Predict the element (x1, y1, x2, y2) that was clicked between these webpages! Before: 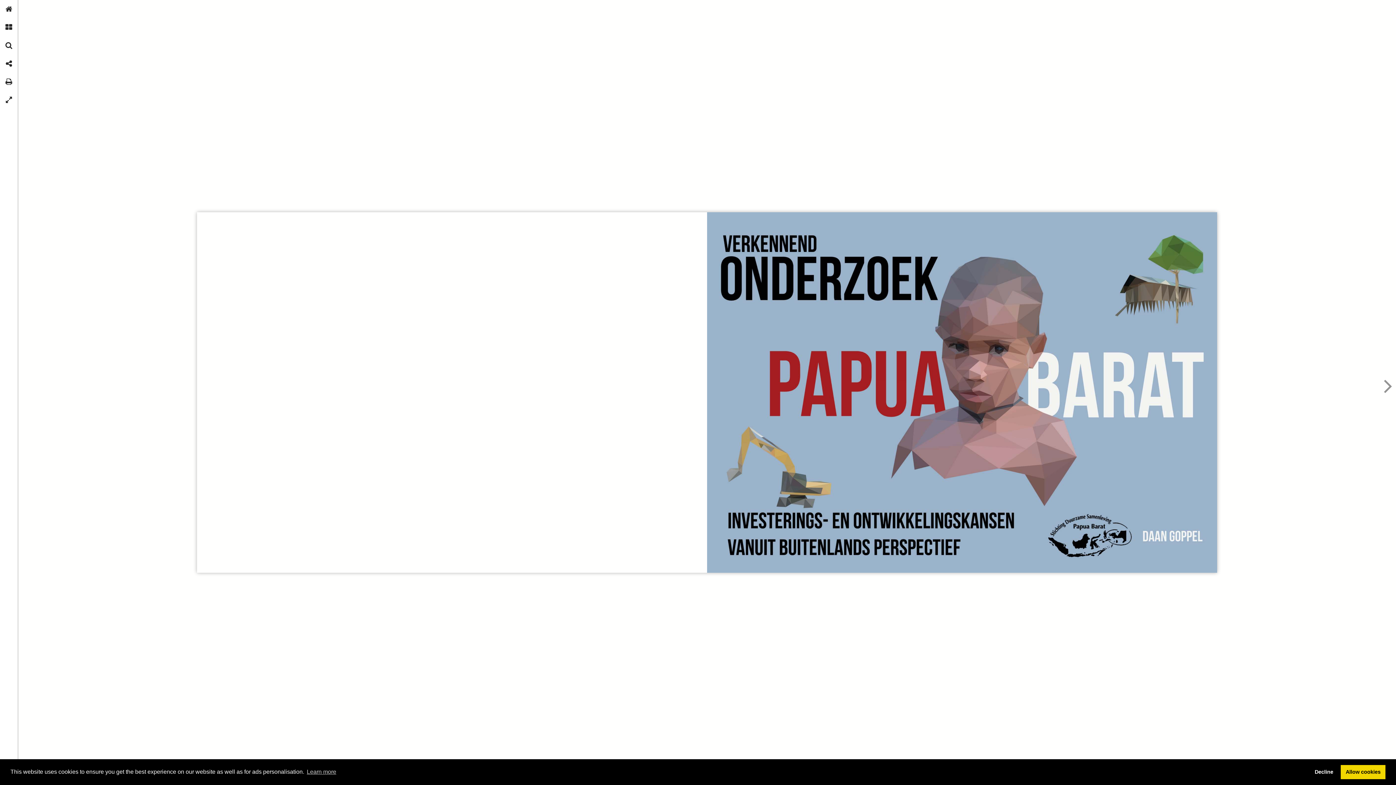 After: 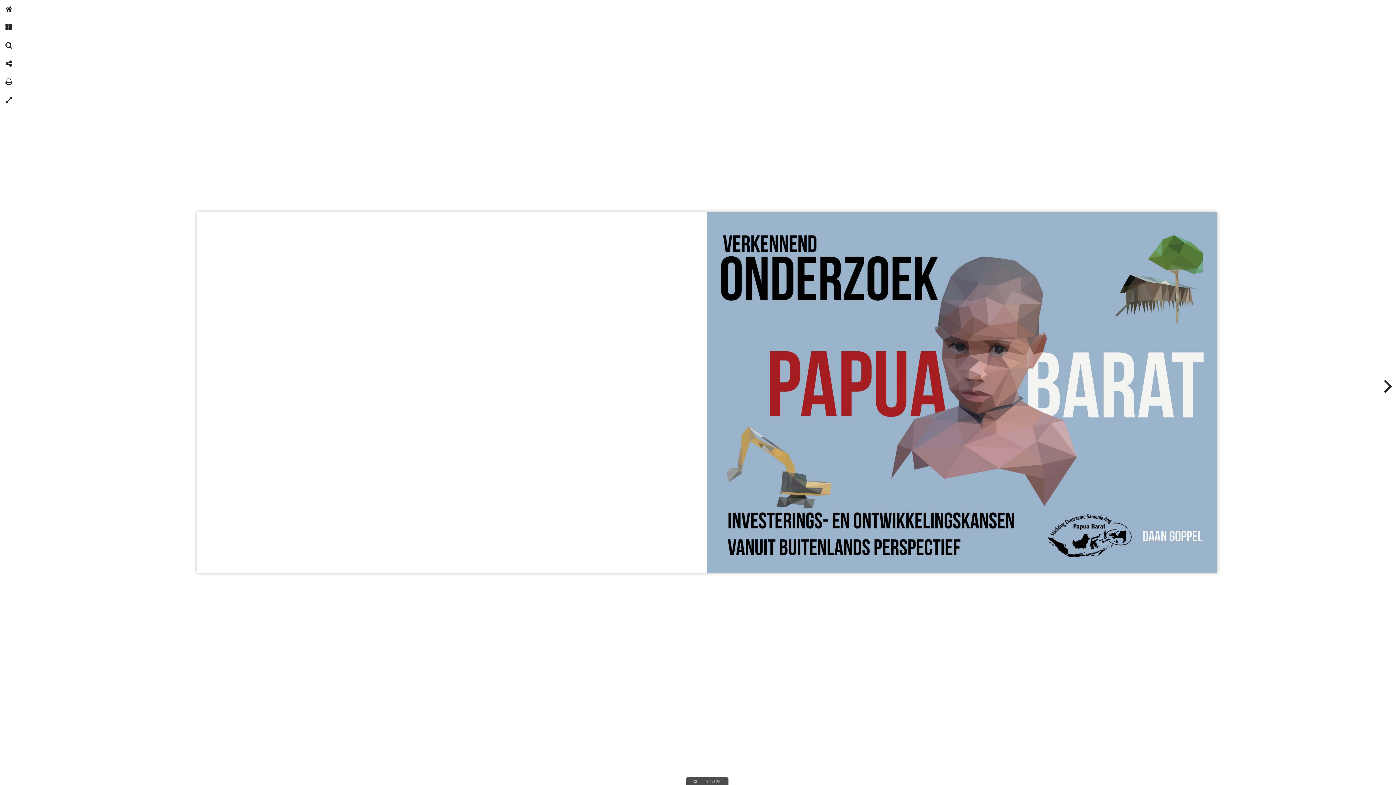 Action: bbox: (1310, 765, 1338, 779) label: deny cookies